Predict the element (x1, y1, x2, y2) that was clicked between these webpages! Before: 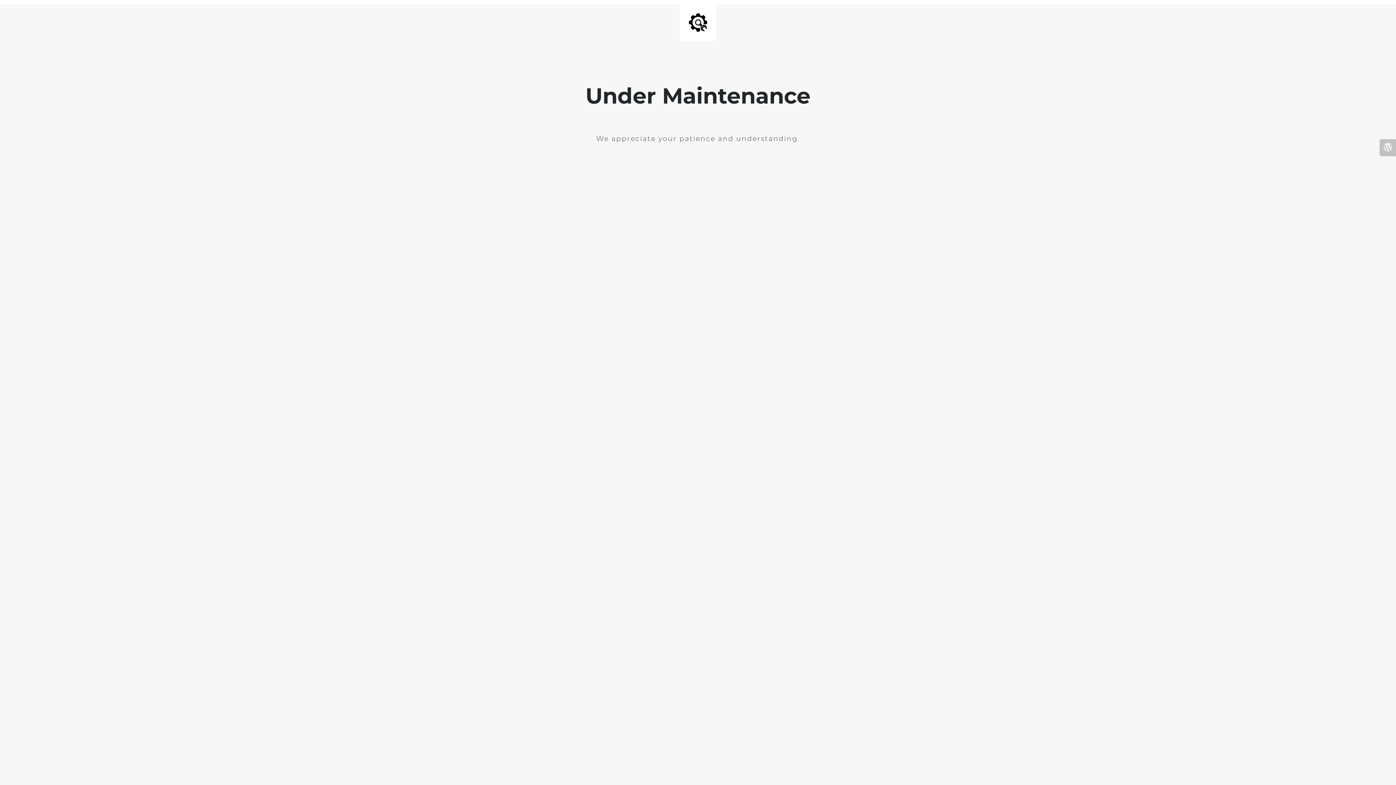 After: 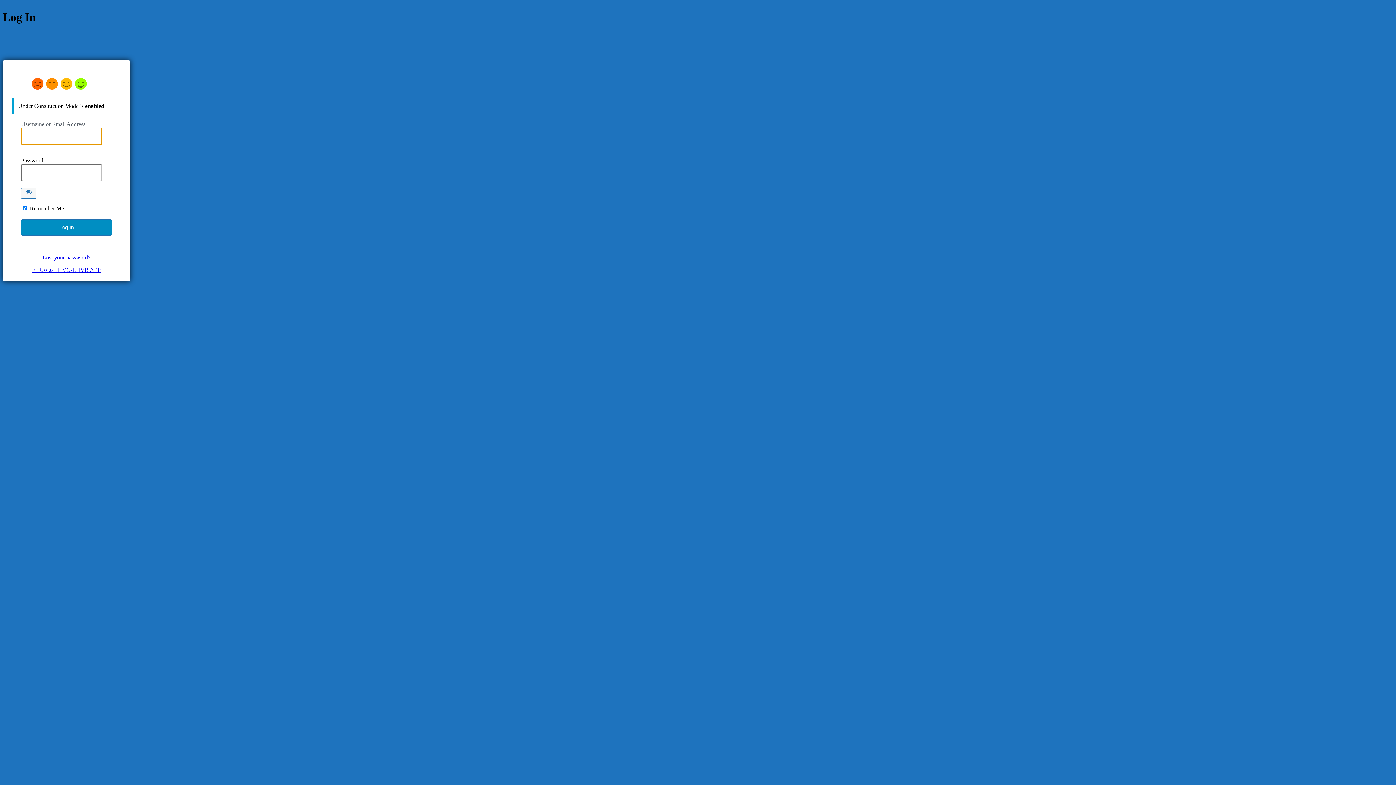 Action: bbox: (1380, 139, 1396, 156)